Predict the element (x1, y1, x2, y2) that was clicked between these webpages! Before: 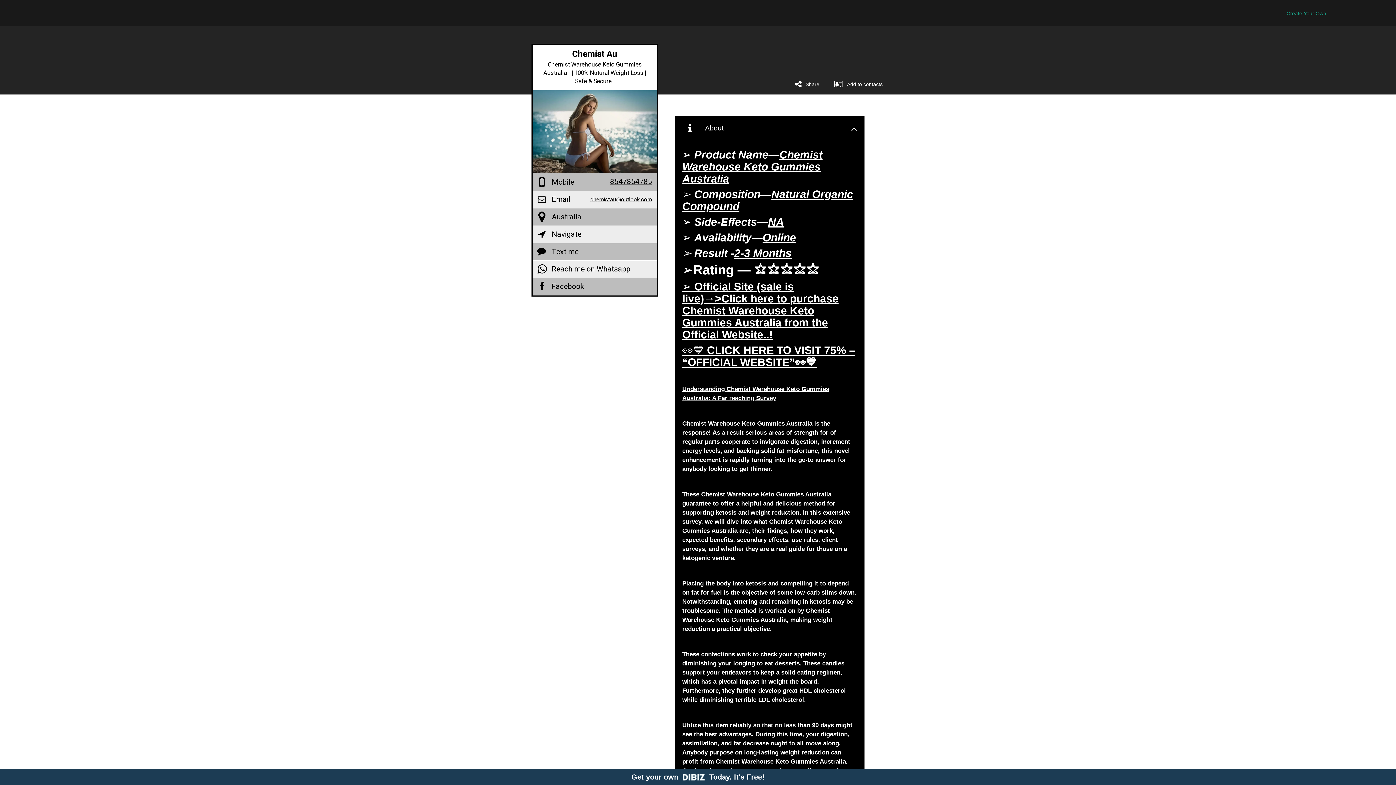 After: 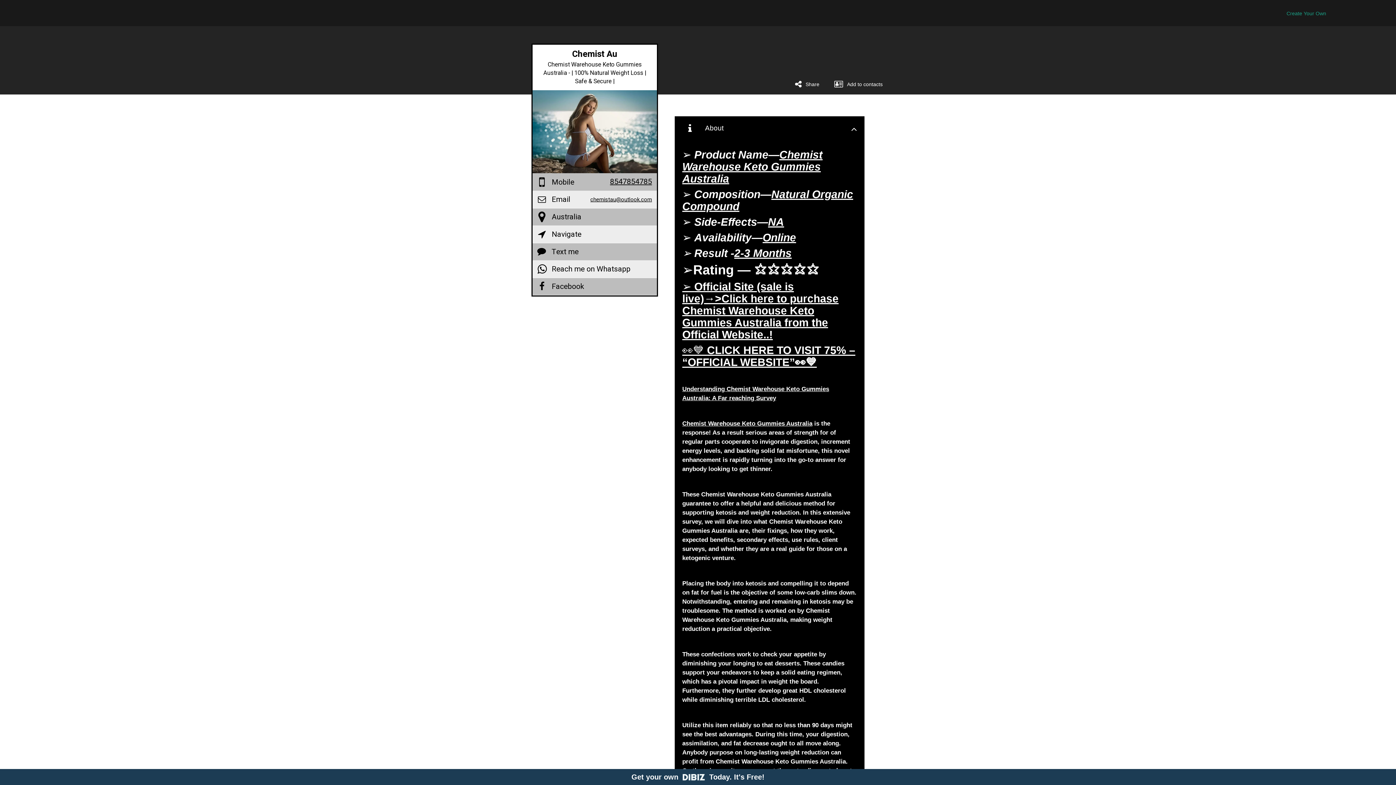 Action: label:  Mobile
8547854785 bbox: (537, 173, 652, 190)